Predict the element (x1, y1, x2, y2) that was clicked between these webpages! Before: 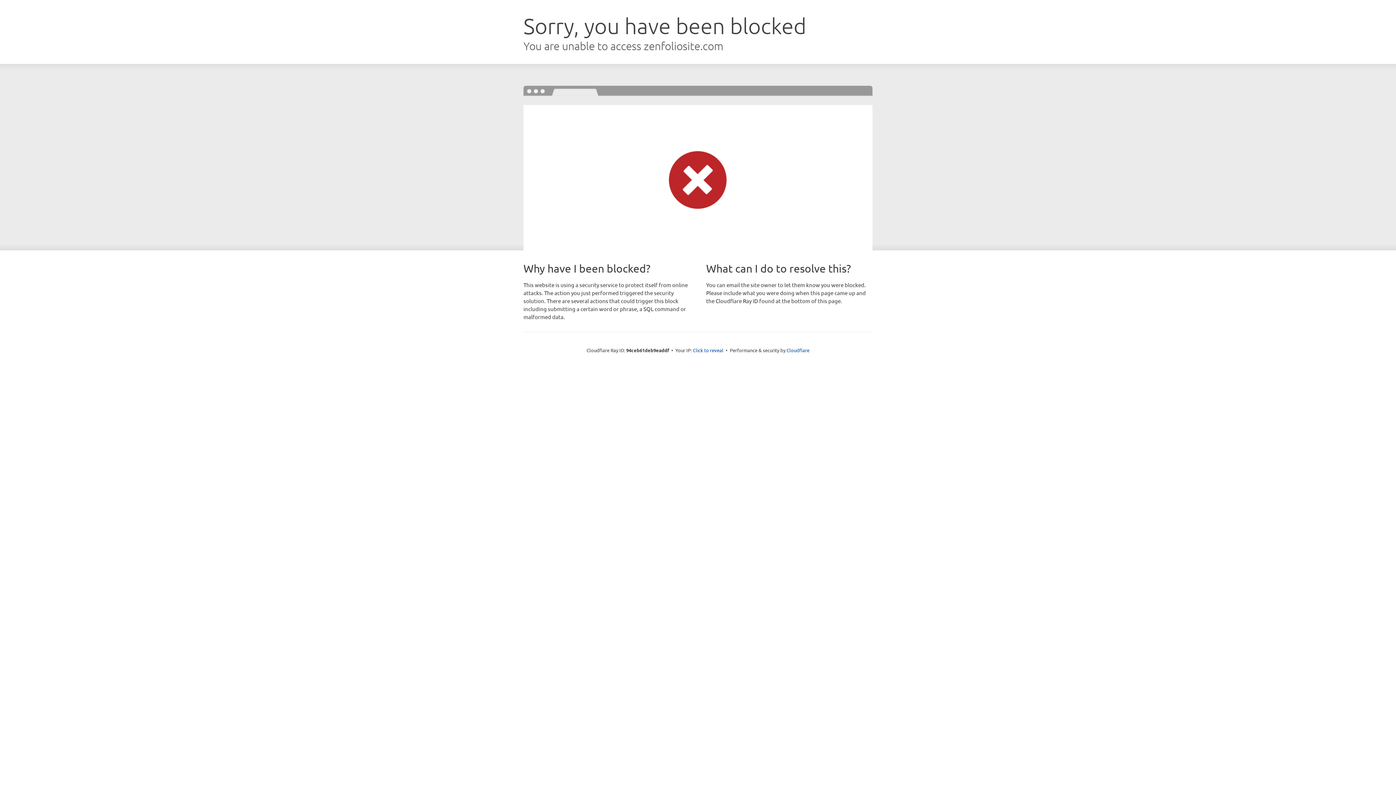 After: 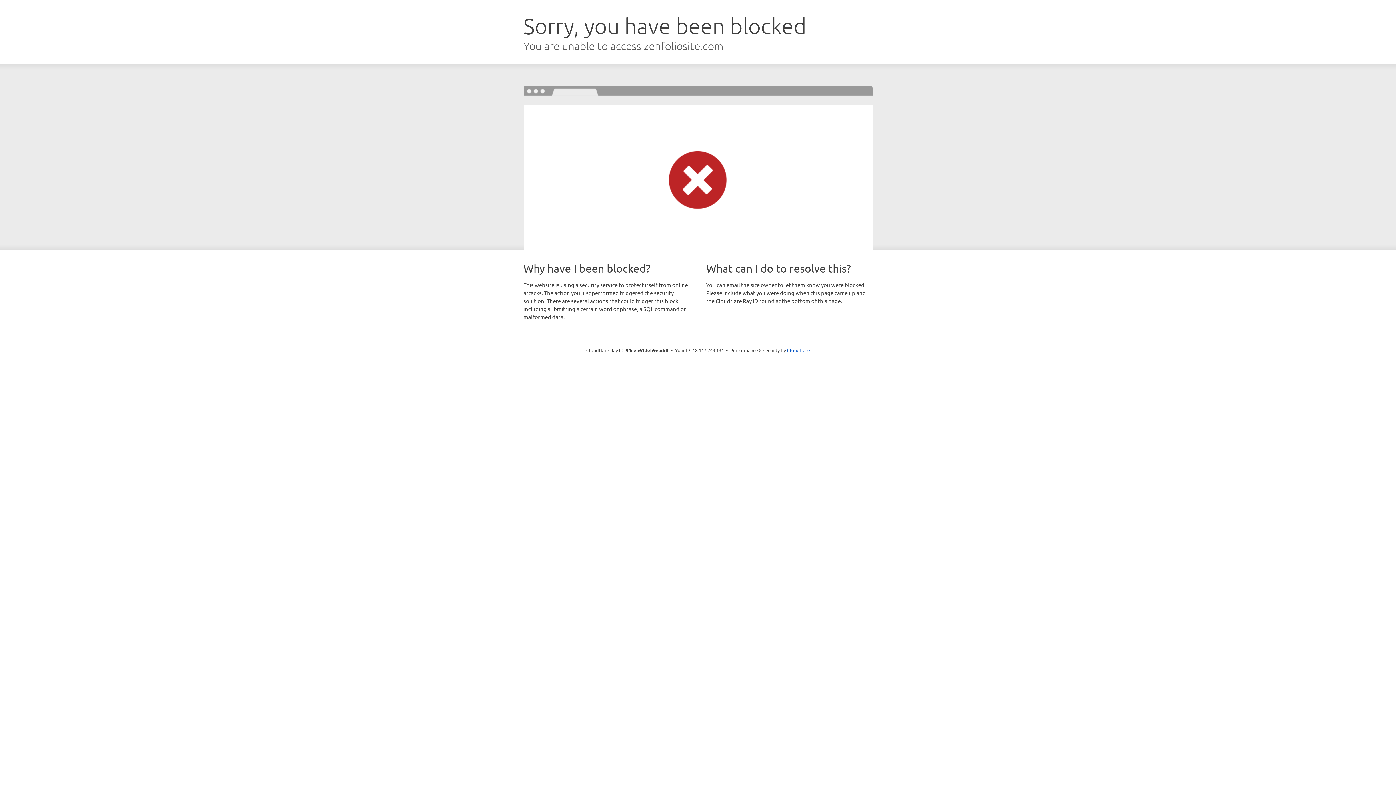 Action: label: Click to reveal bbox: (693, 346, 723, 353)